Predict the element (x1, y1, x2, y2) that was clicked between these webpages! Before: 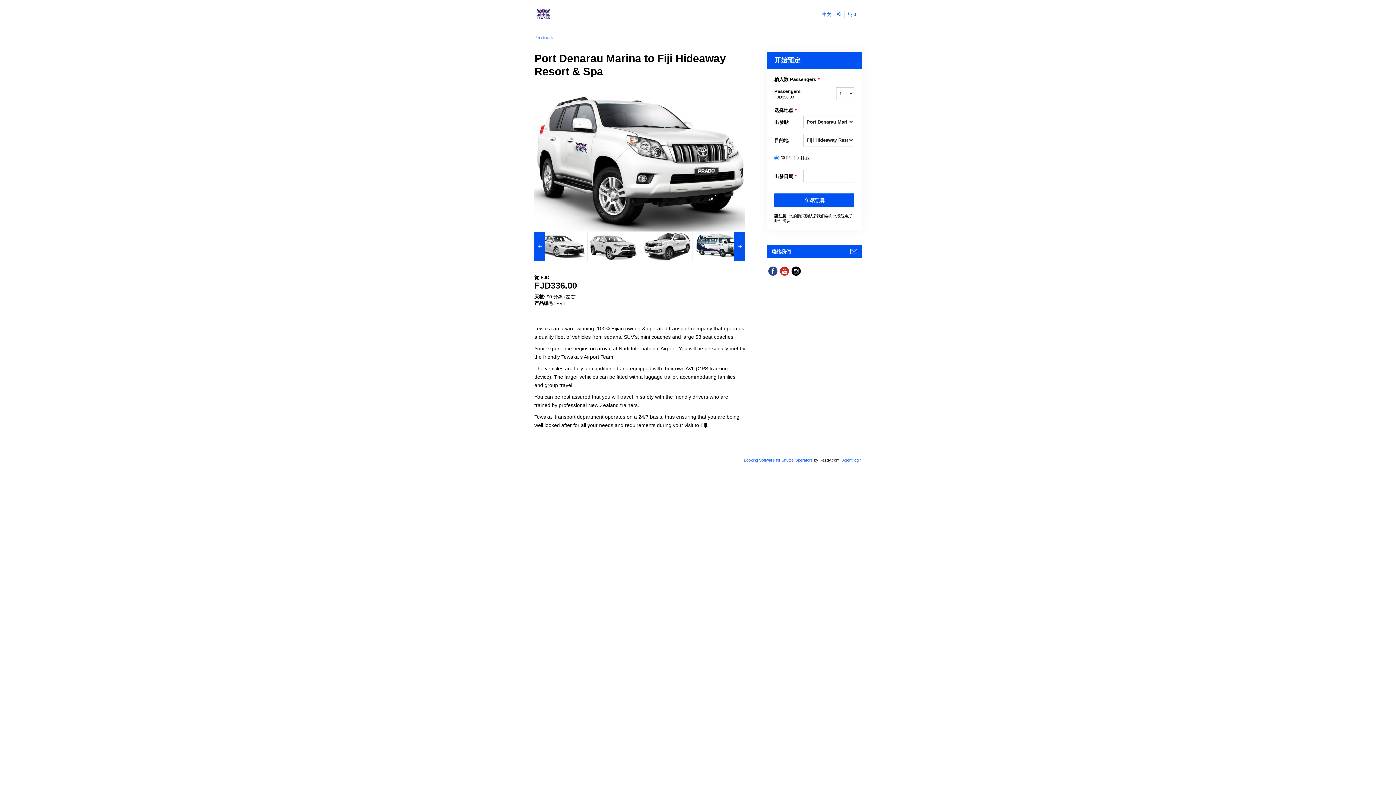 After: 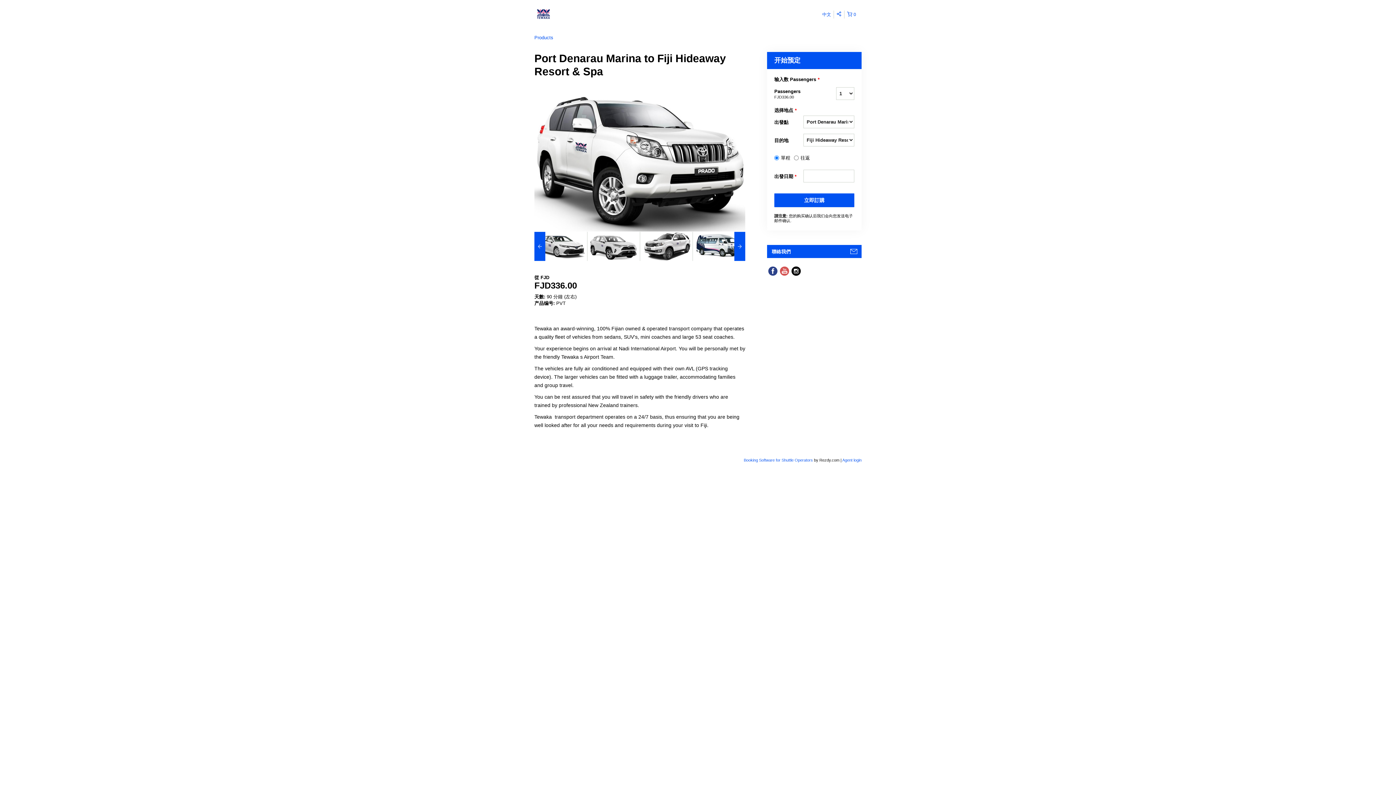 Action: bbox: (778, 265, 790, 277)